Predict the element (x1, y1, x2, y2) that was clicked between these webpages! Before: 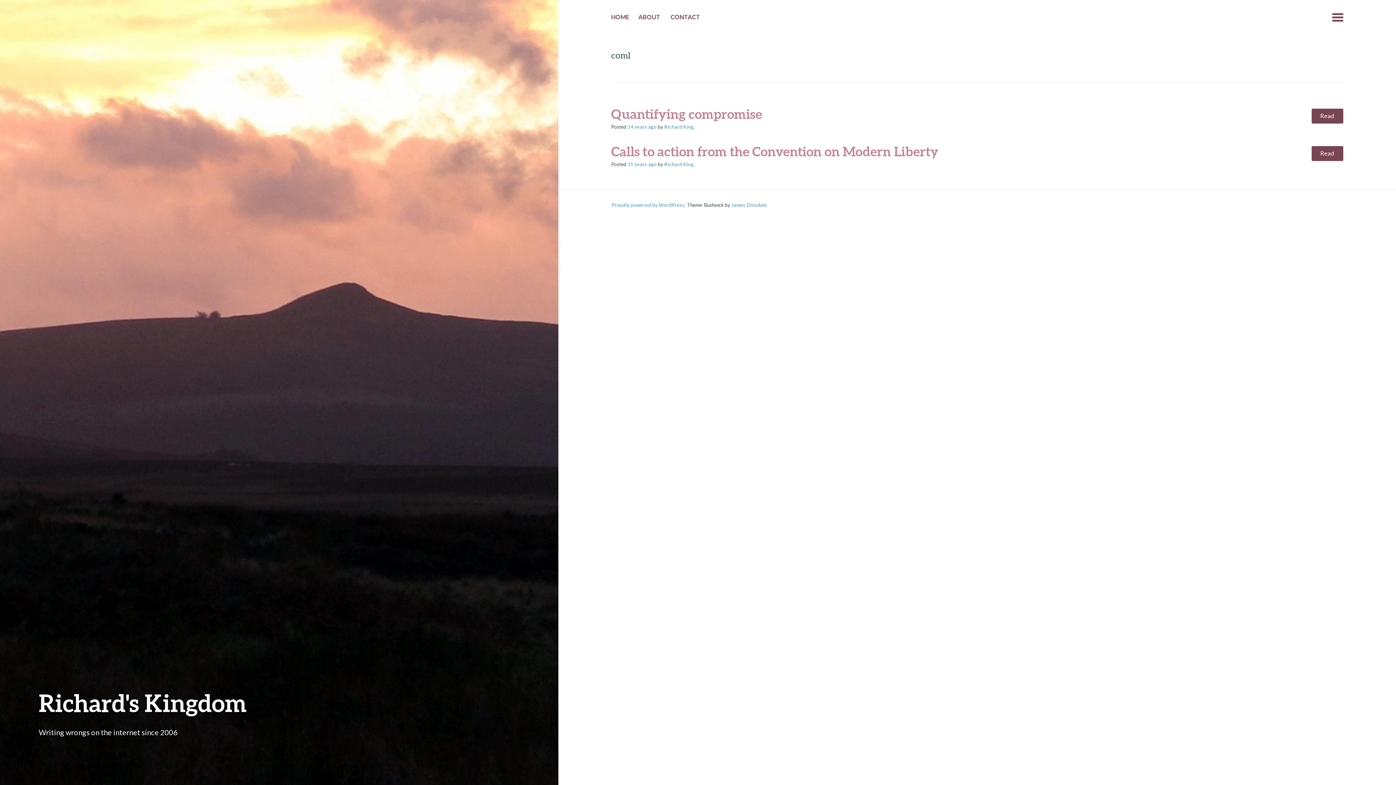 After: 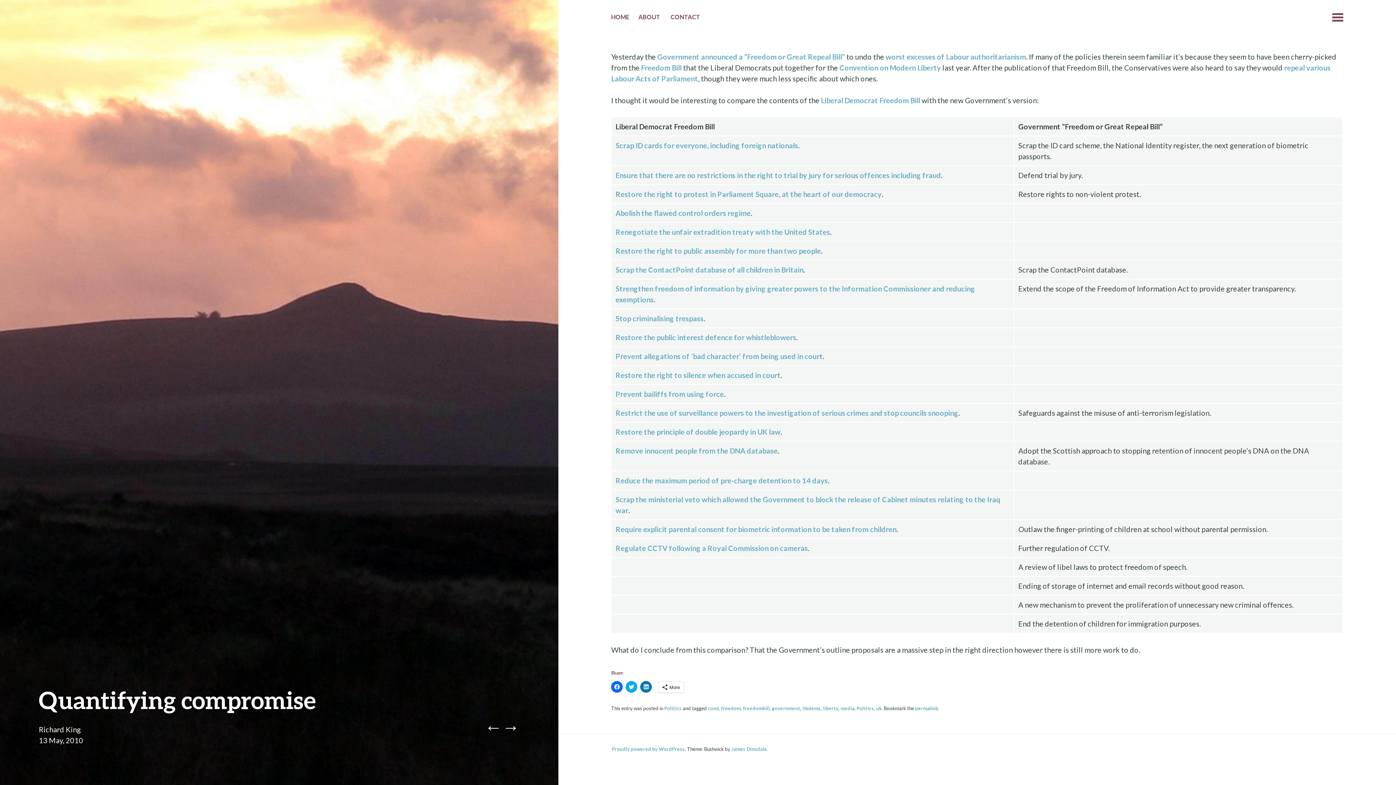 Action: label: Read bbox: (1311, 108, 1343, 123)